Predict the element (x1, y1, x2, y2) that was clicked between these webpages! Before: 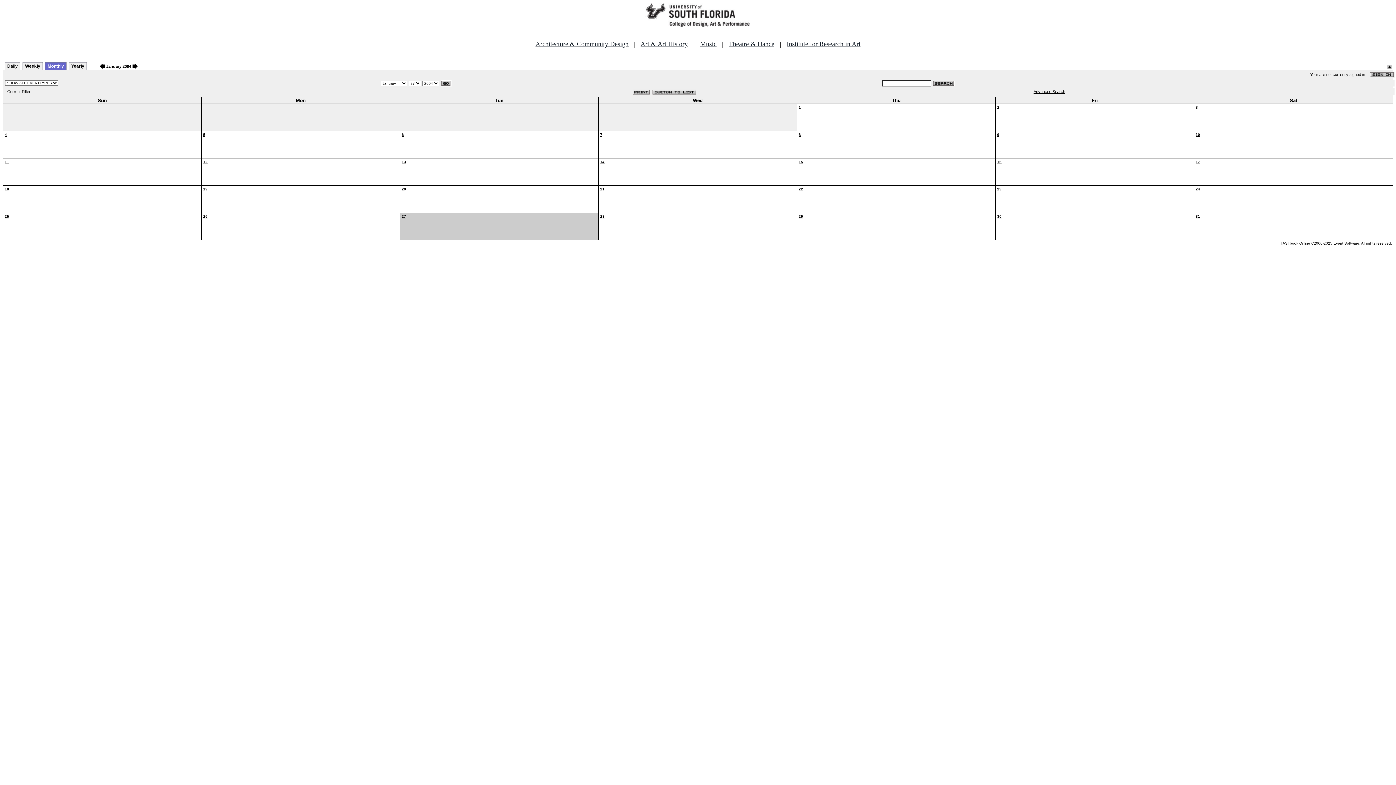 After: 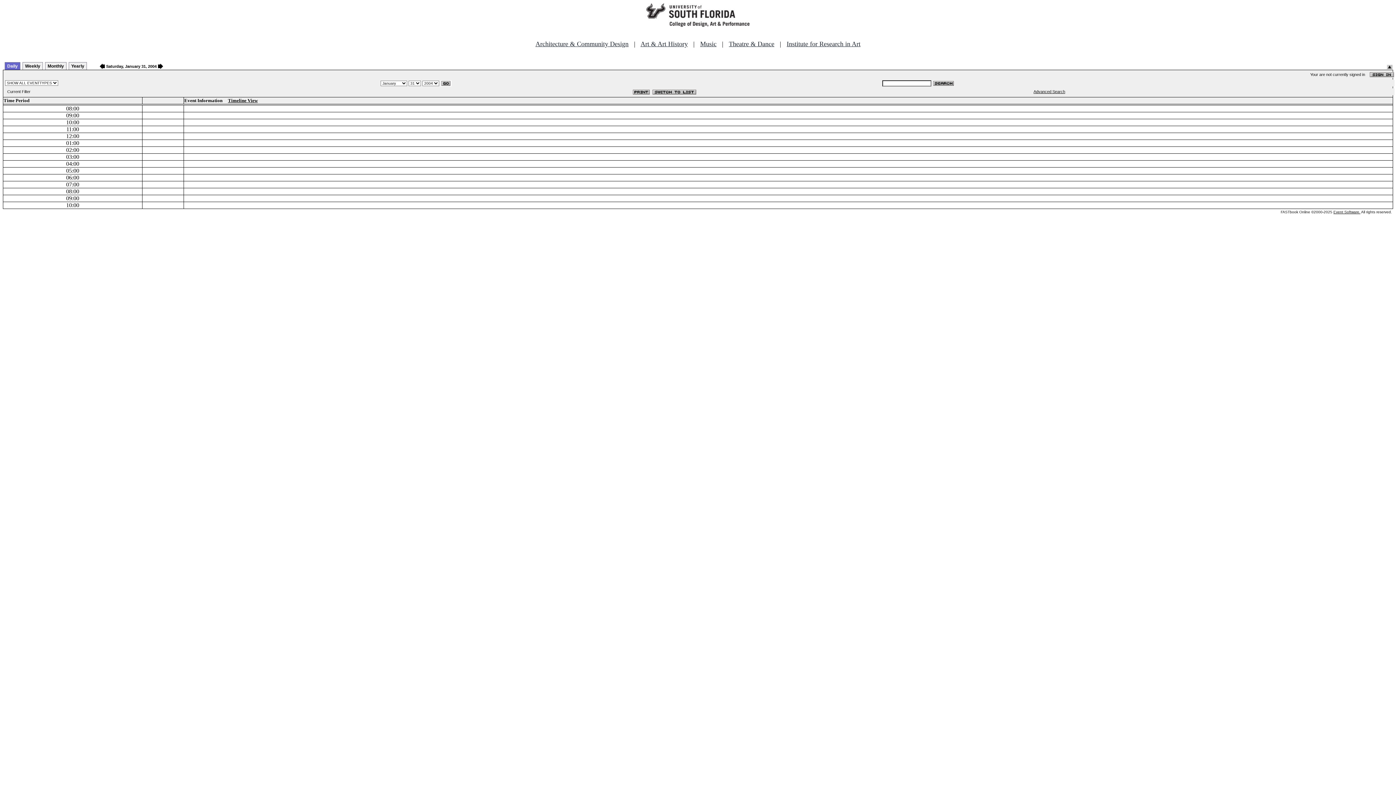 Action: label: 31 bbox: (1196, 214, 1200, 218)